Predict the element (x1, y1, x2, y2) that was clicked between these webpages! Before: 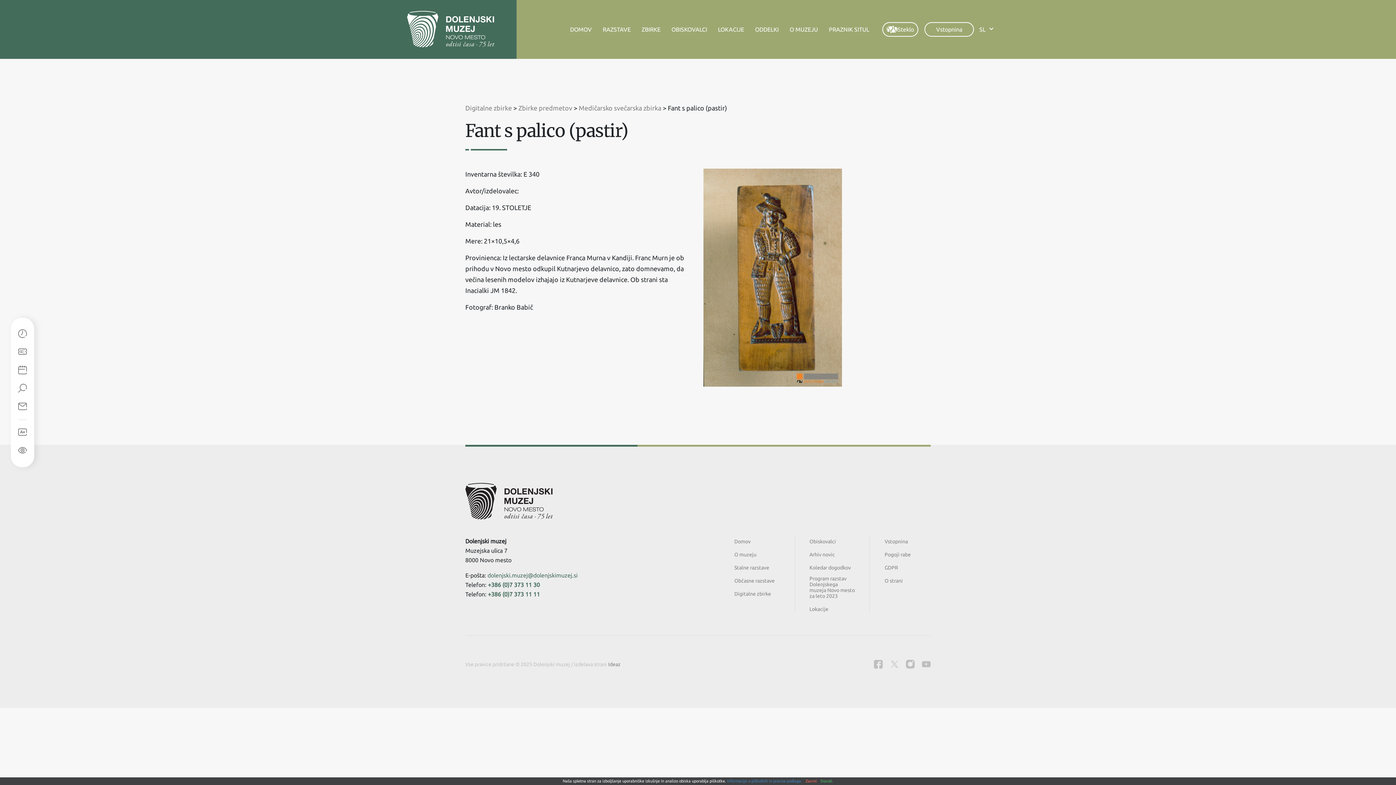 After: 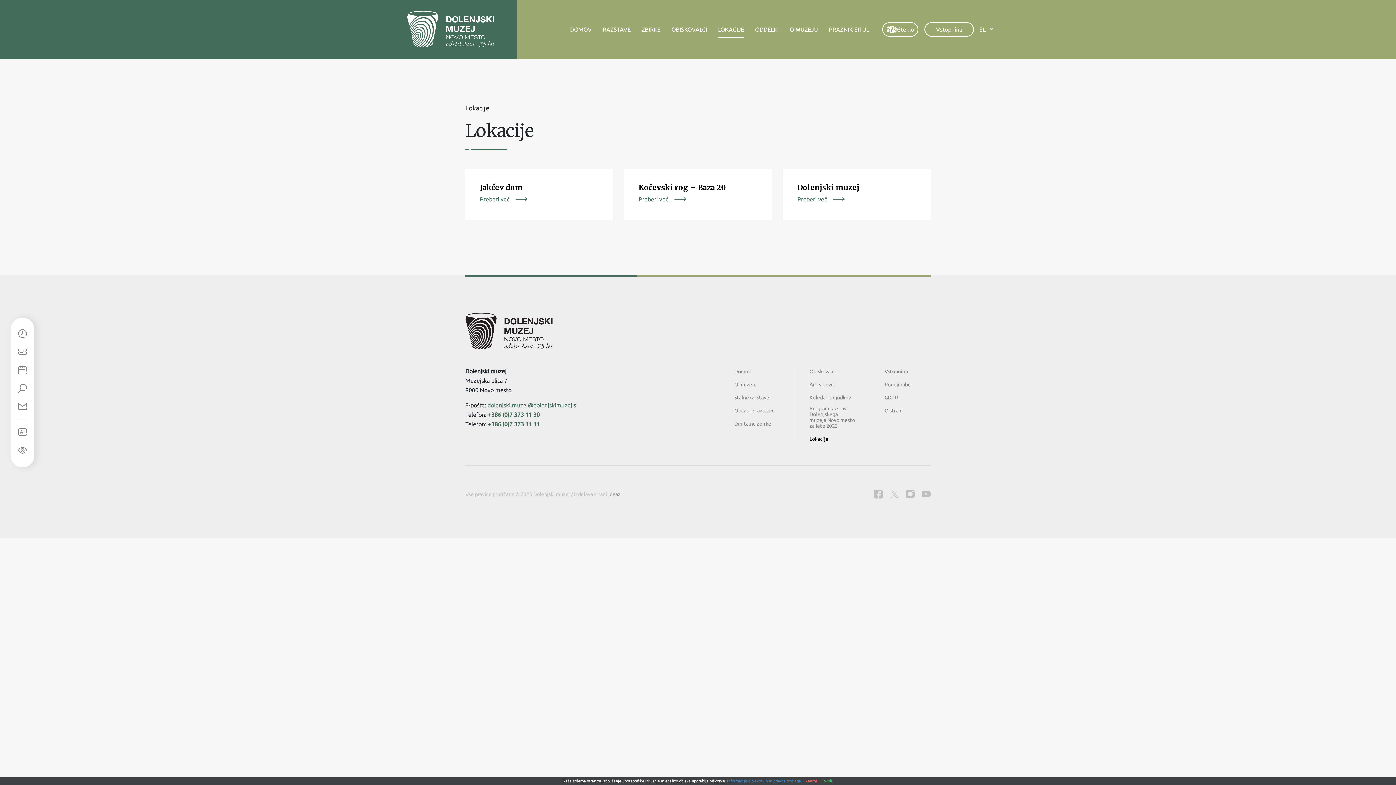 Action: label: Lokacije bbox: (809, 606, 828, 612)